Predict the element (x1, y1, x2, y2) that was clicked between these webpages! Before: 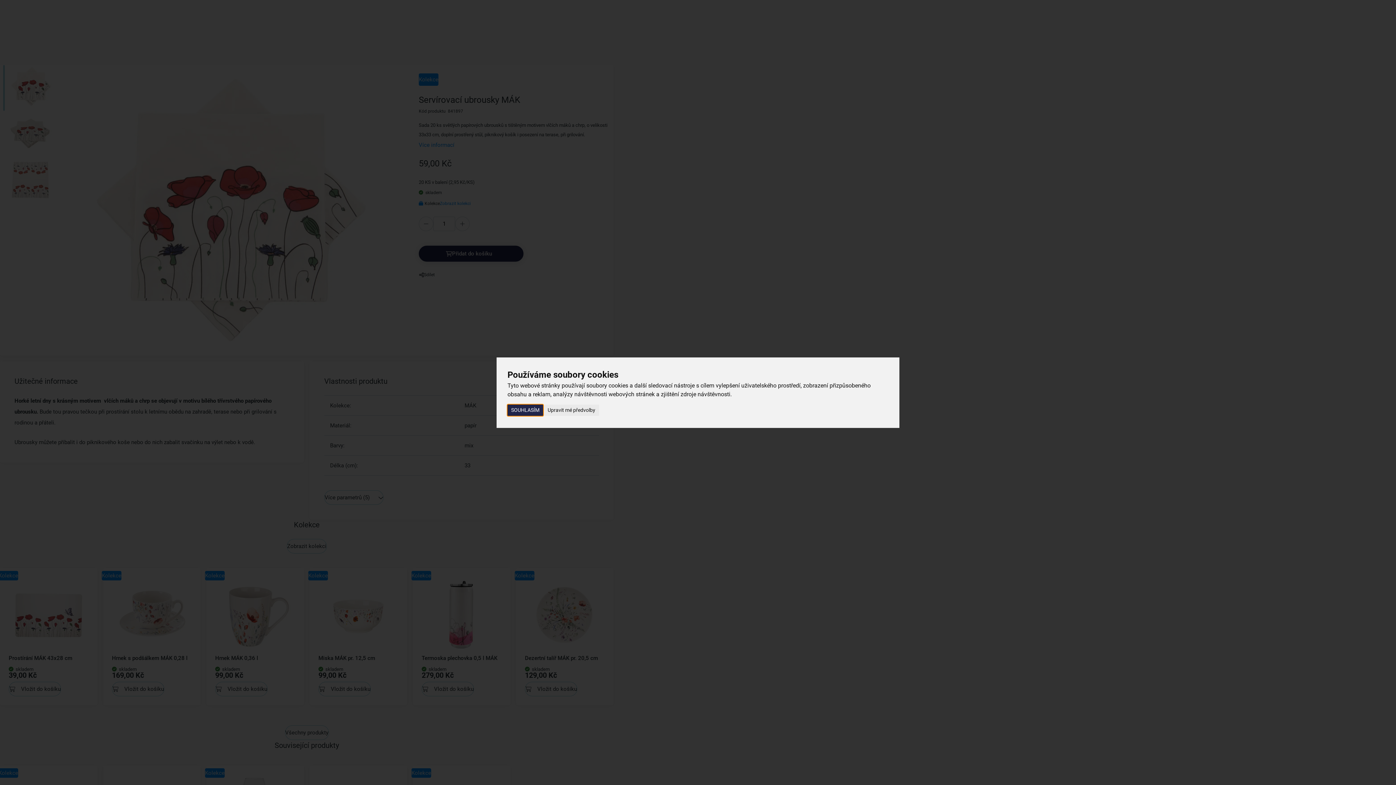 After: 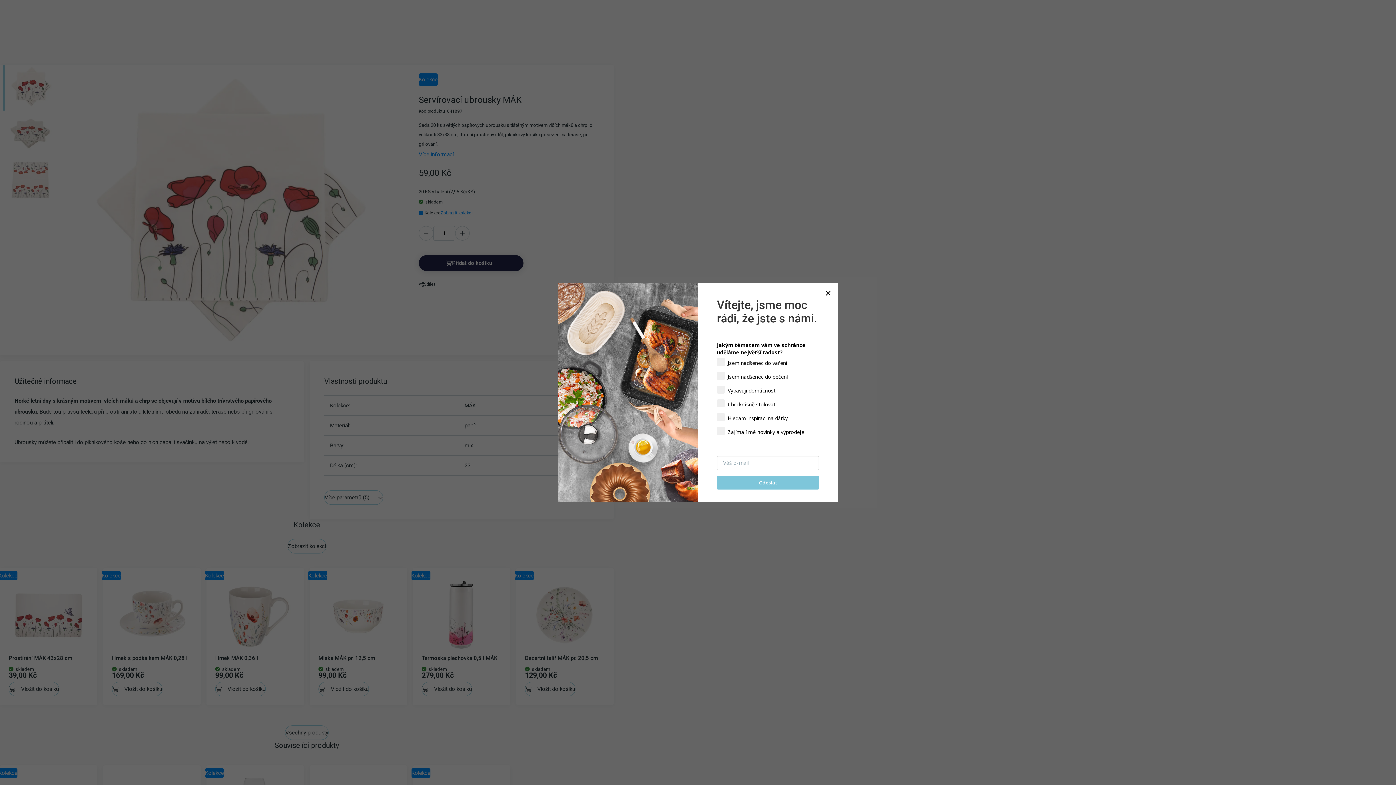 Action: label: SOUHLASÍM bbox: (507, 404, 543, 416)